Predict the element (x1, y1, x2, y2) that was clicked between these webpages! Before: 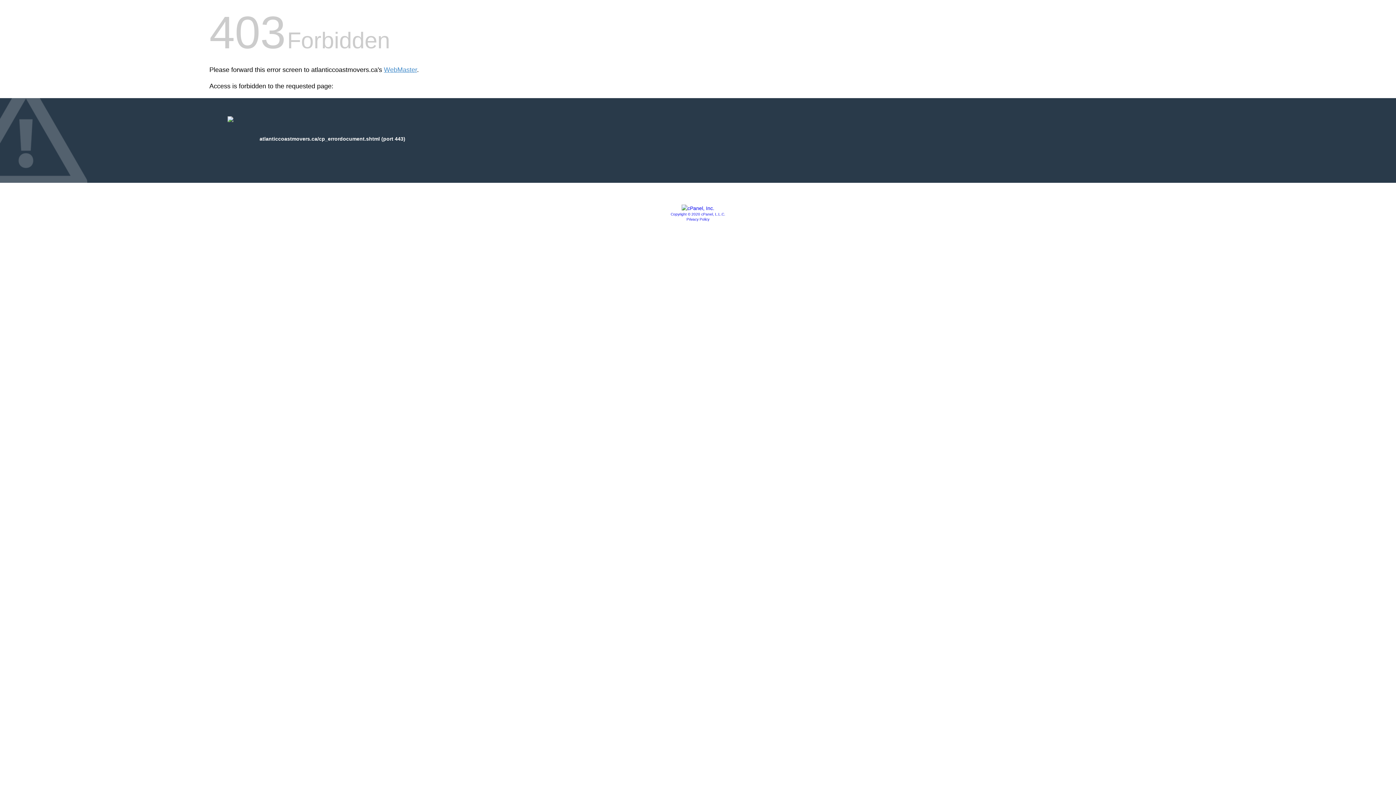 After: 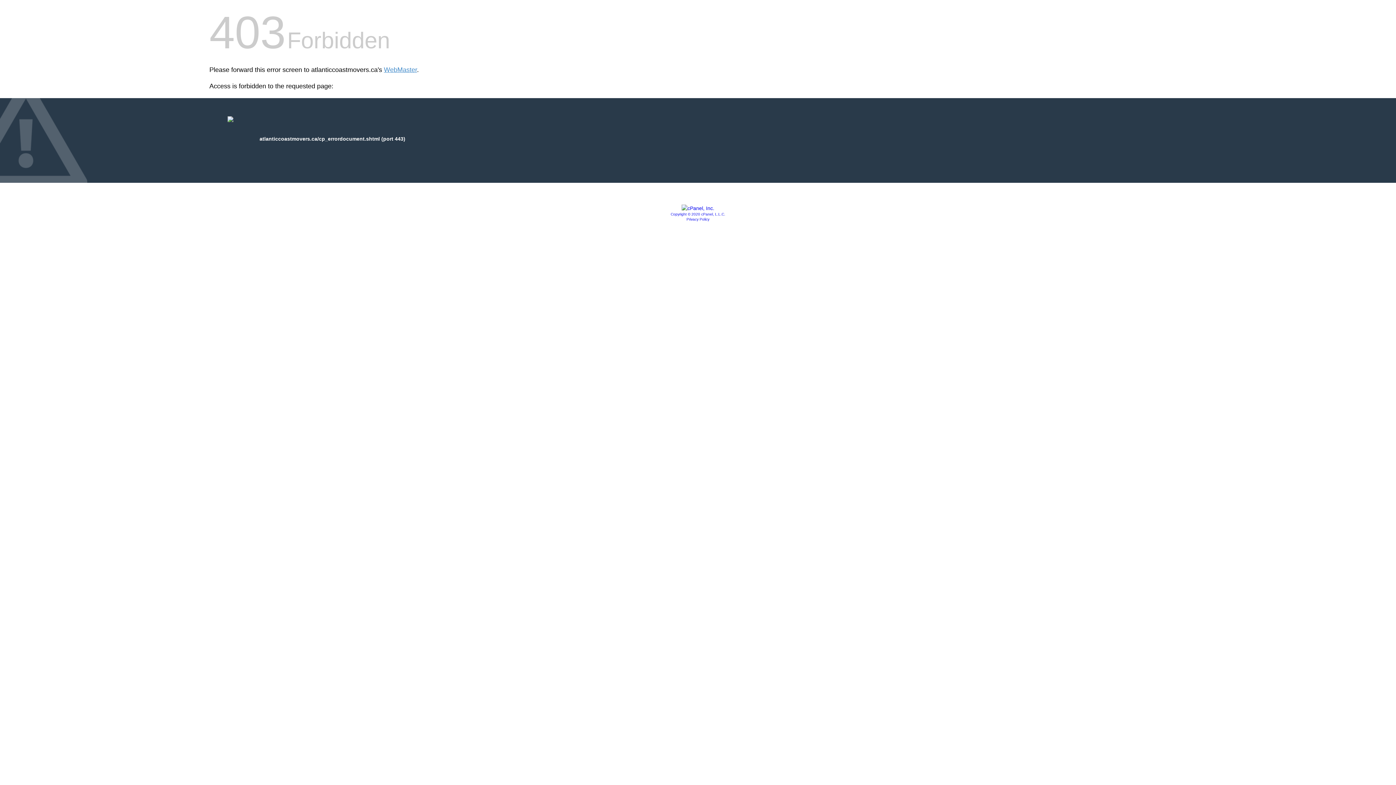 Action: label: Privacy Policy bbox: (686, 217, 709, 221)